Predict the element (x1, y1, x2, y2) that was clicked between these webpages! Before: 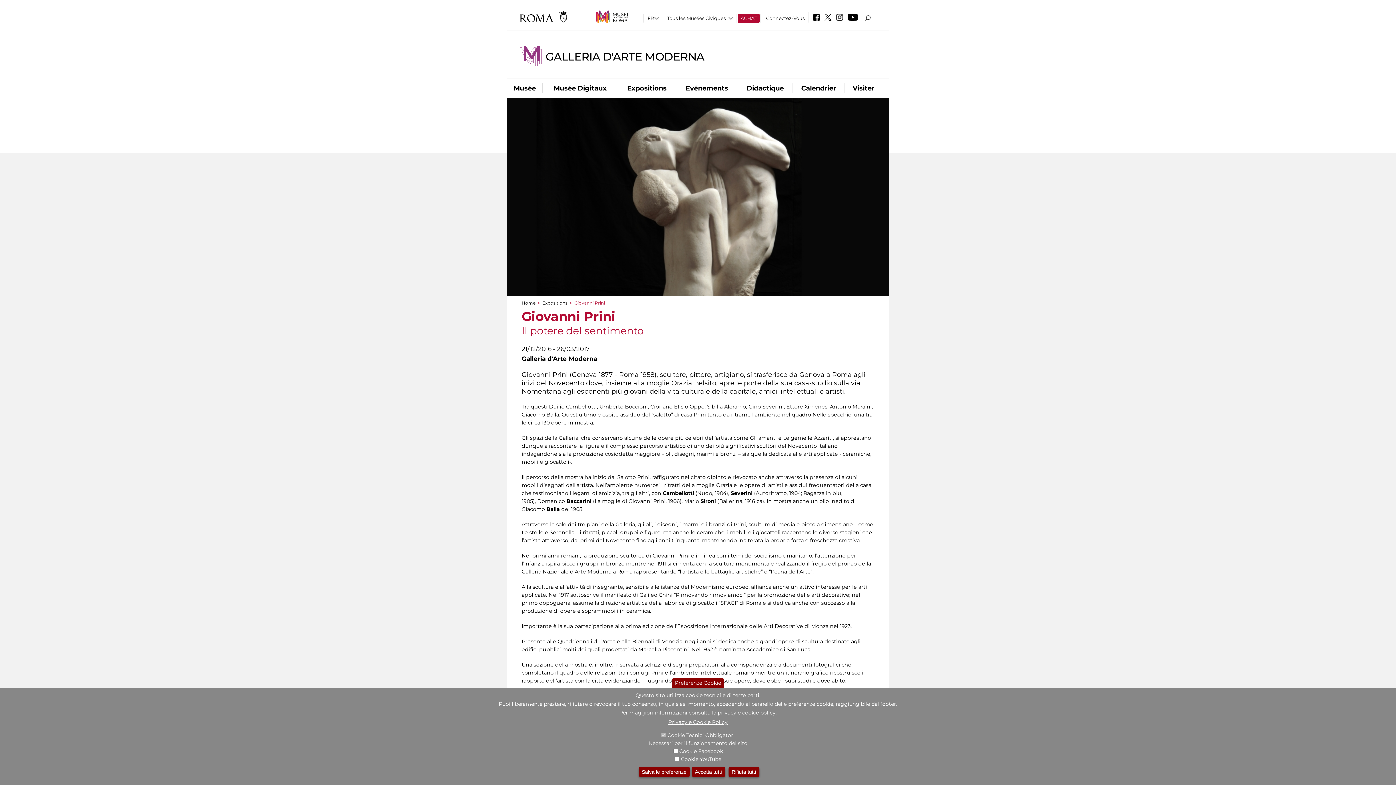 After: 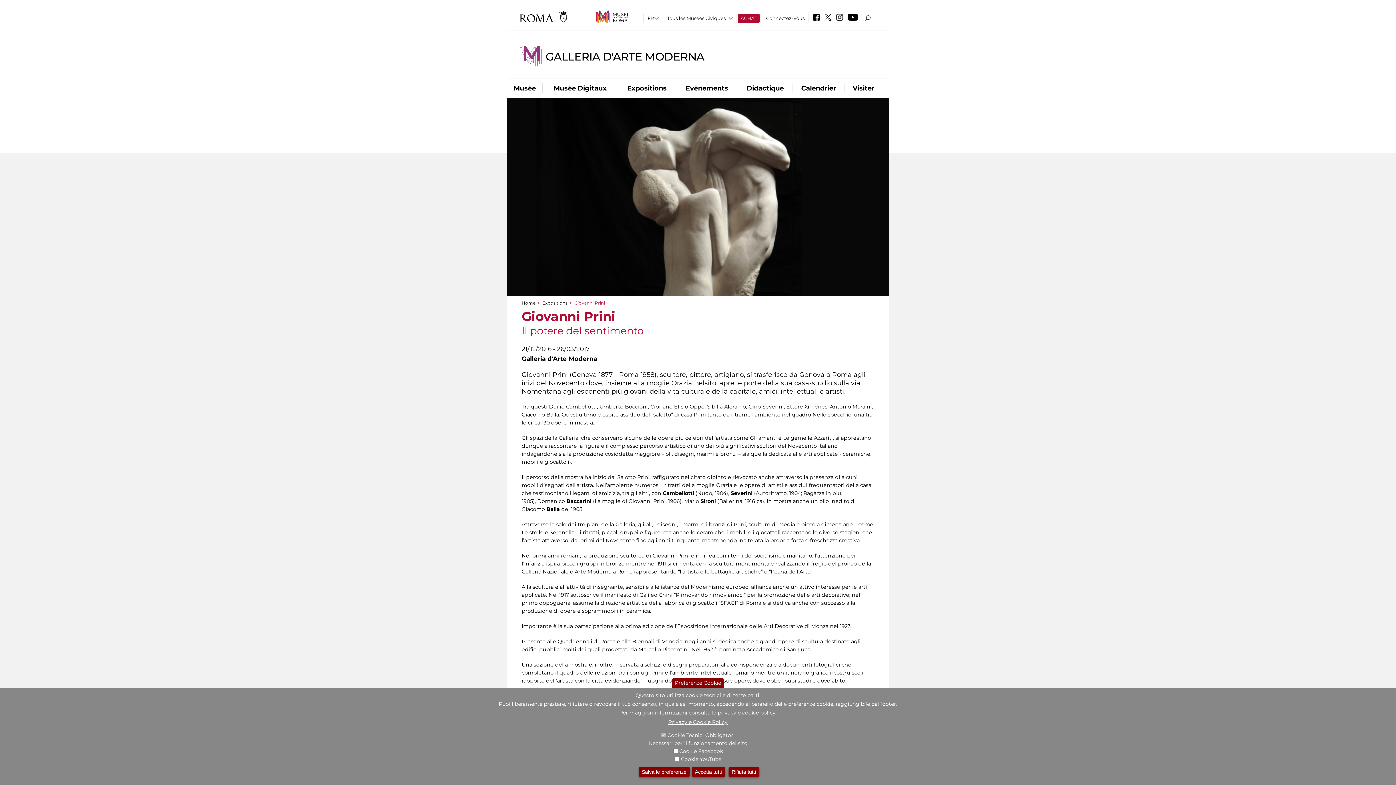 Action: label: Privacy e Cookie Policy bbox: (668, 719, 727, 725)